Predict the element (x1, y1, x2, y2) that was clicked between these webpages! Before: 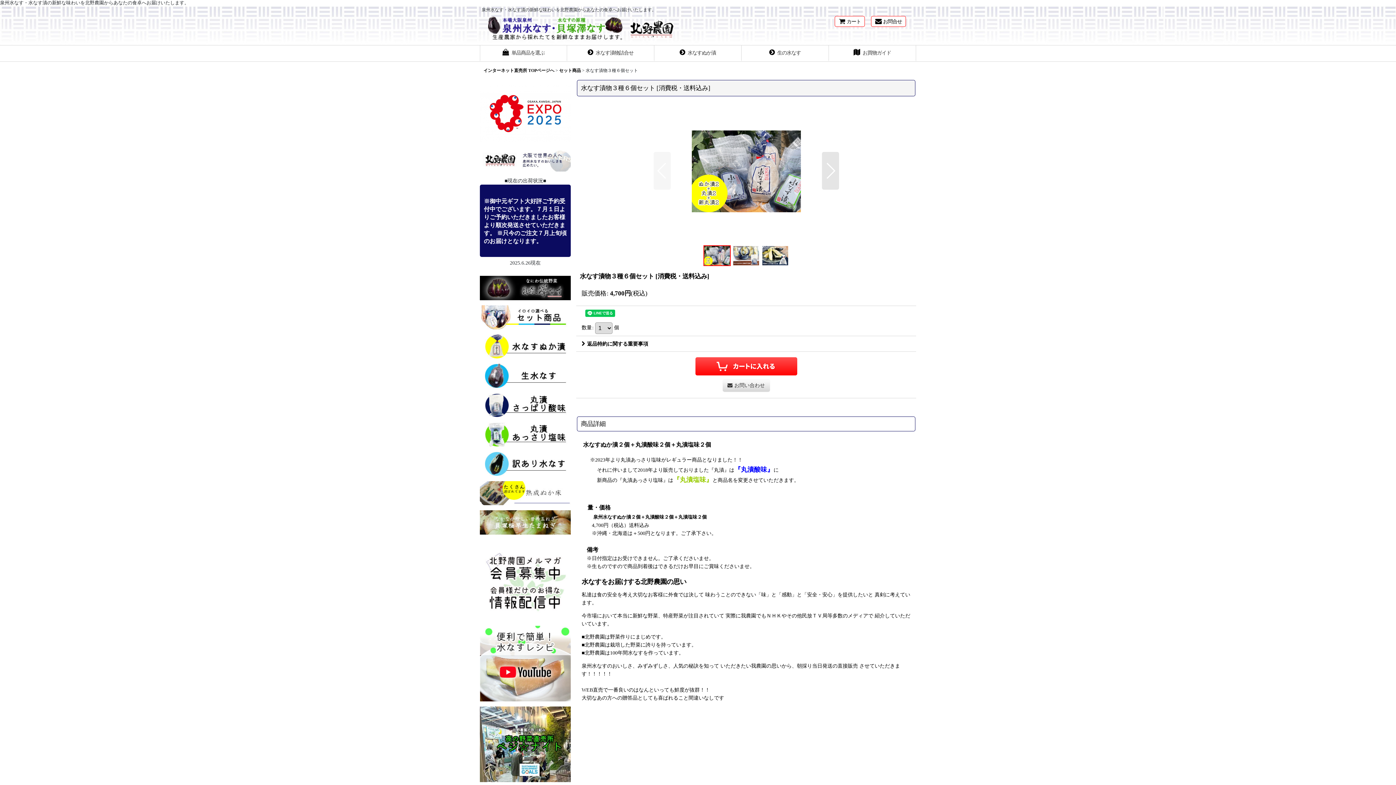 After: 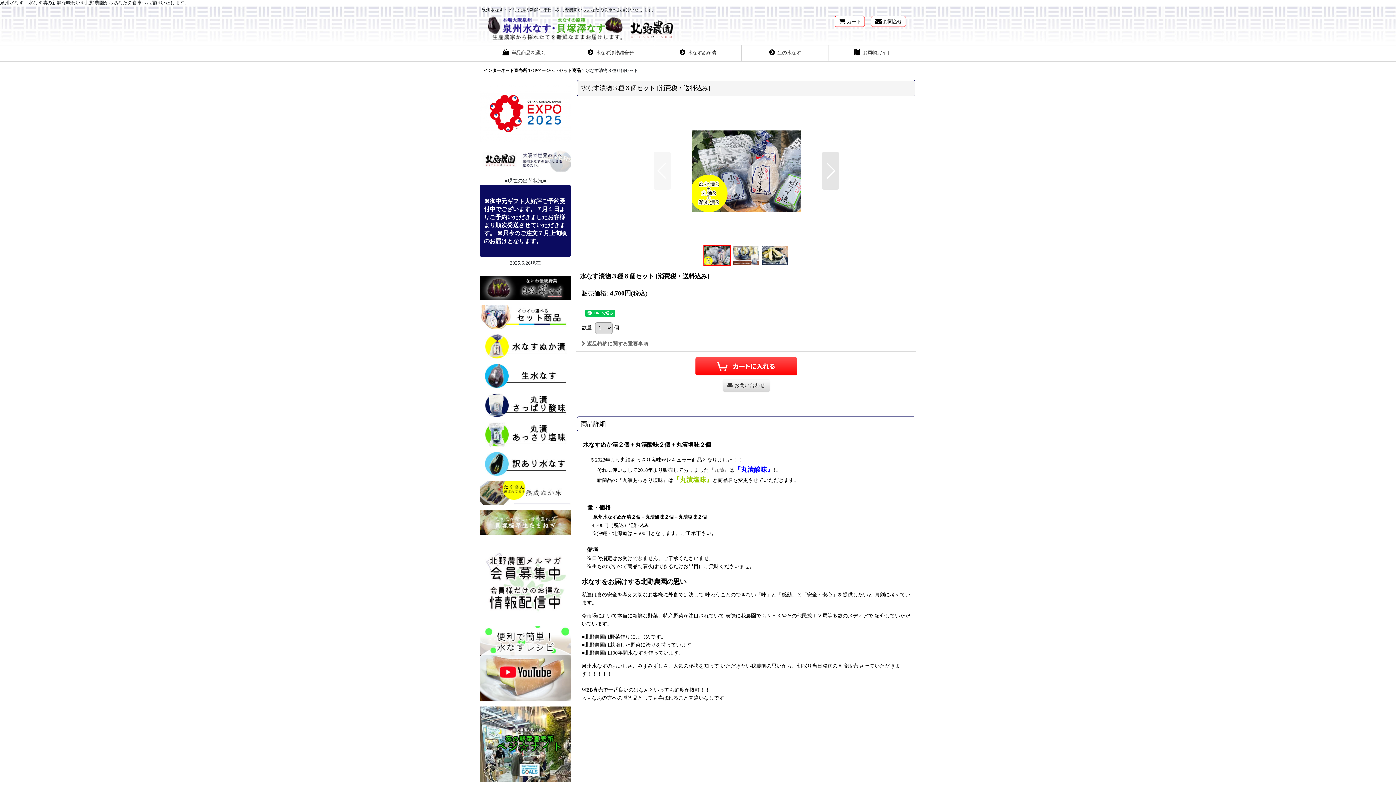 Action: label: 返品特約に関する重要事項 bbox: (581, 341, 648, 346)